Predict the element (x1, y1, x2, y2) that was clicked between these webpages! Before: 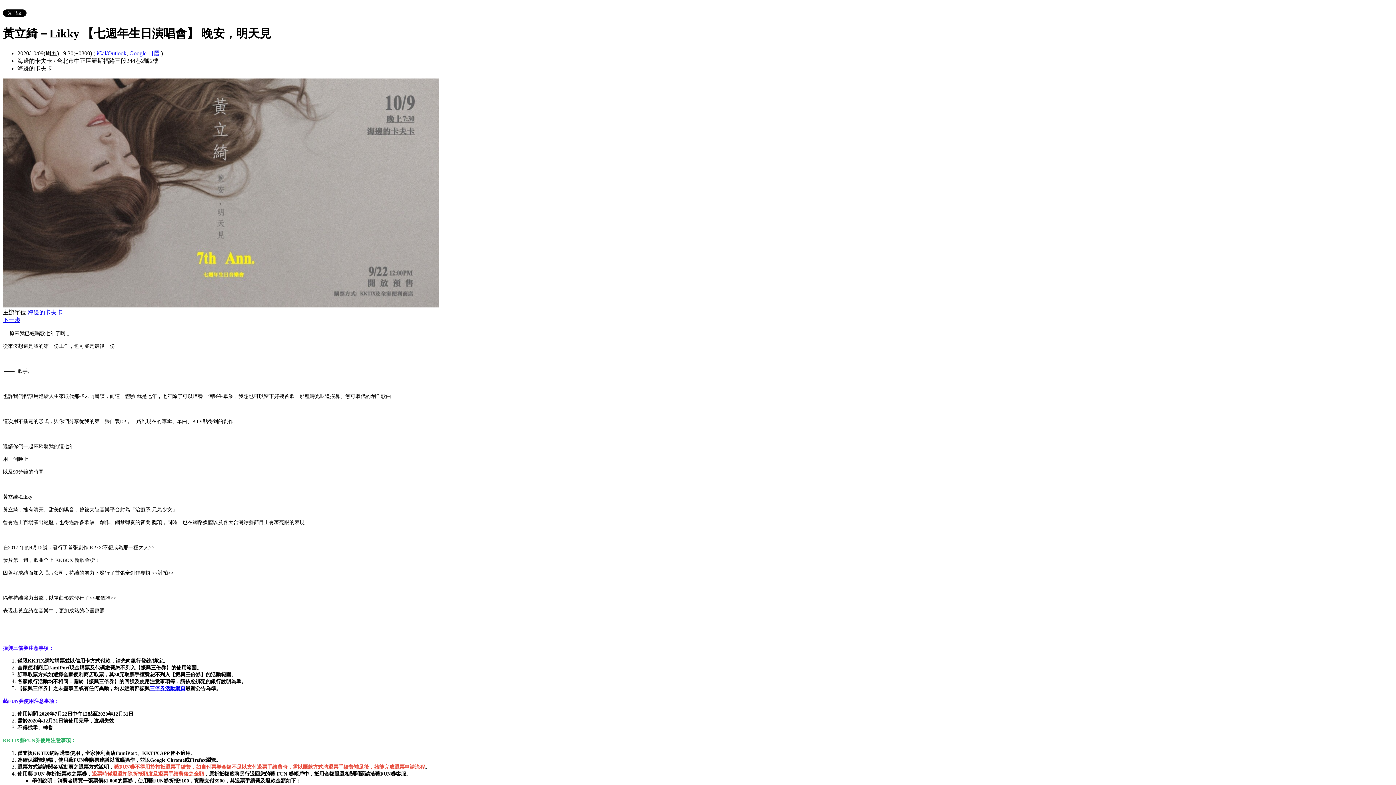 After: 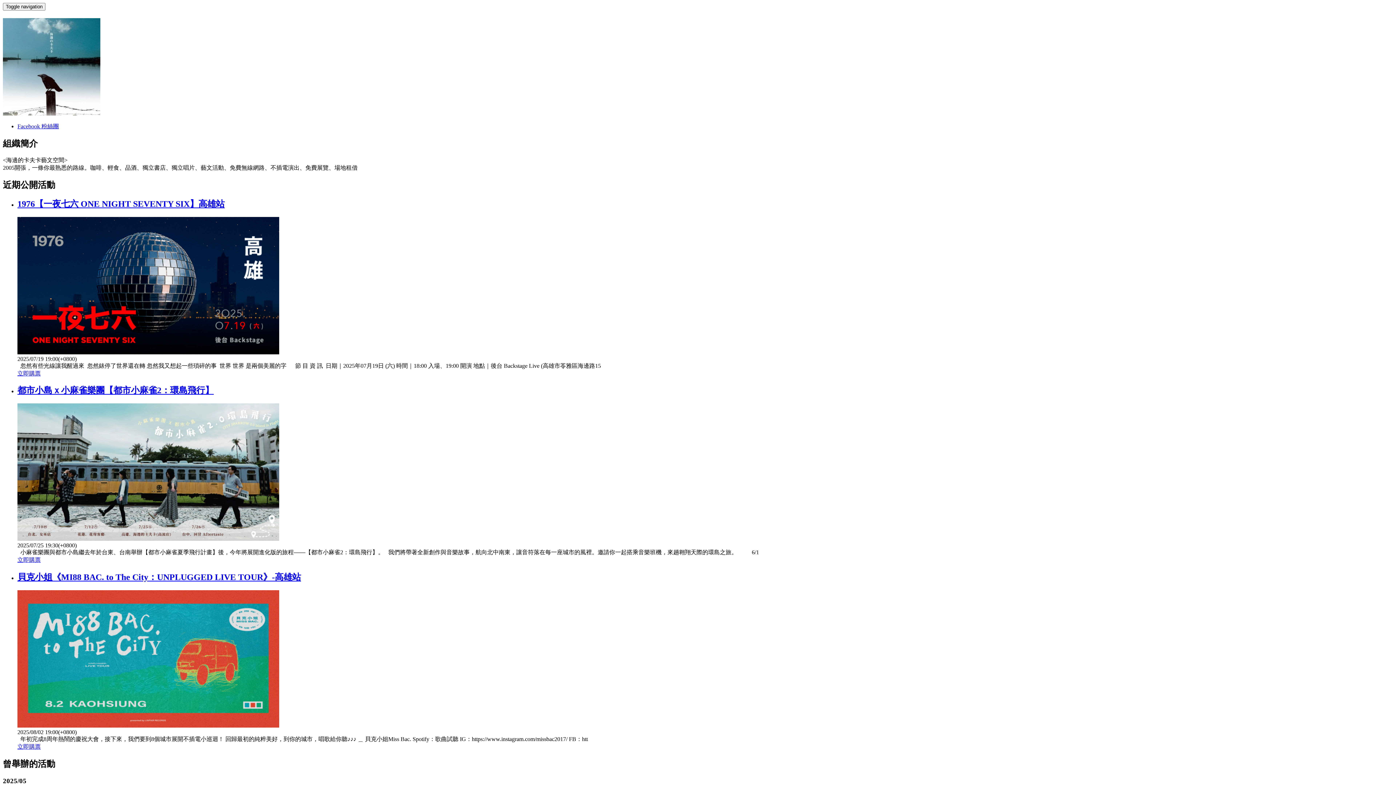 Action: label: 海邊的卡夫卡 bbox: (27, 309, 62, 315)